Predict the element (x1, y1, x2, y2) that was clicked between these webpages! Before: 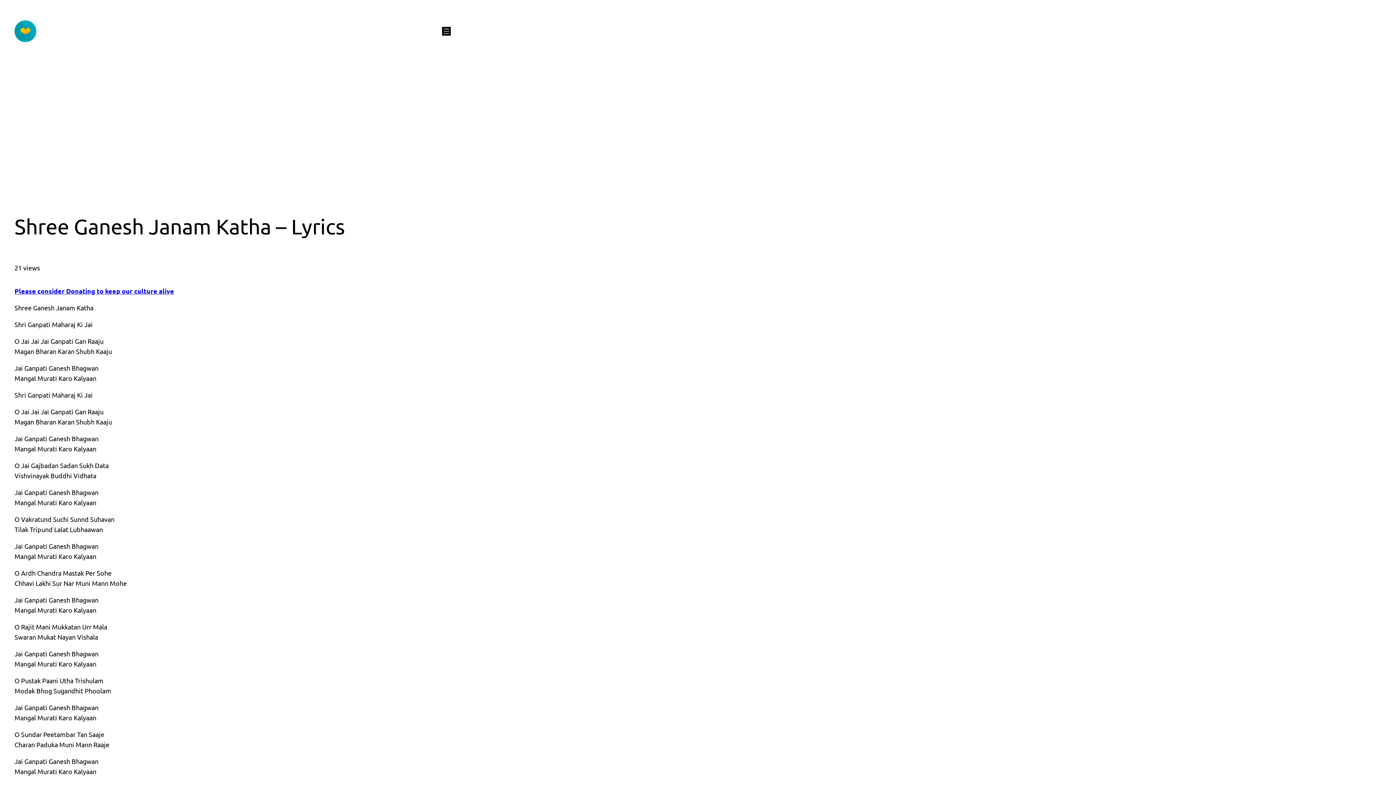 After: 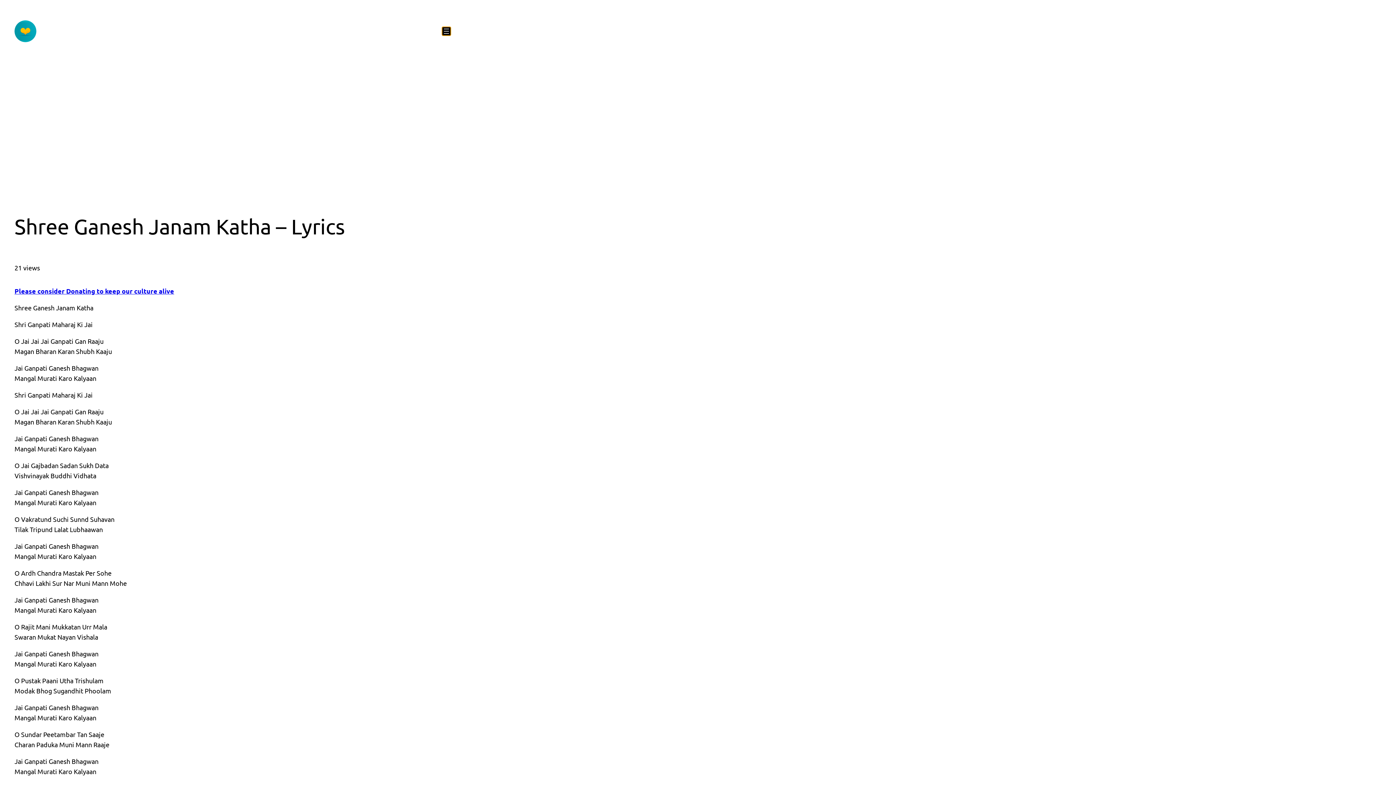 Action: label: Open menu bbox: (442, 26, 450, 35)